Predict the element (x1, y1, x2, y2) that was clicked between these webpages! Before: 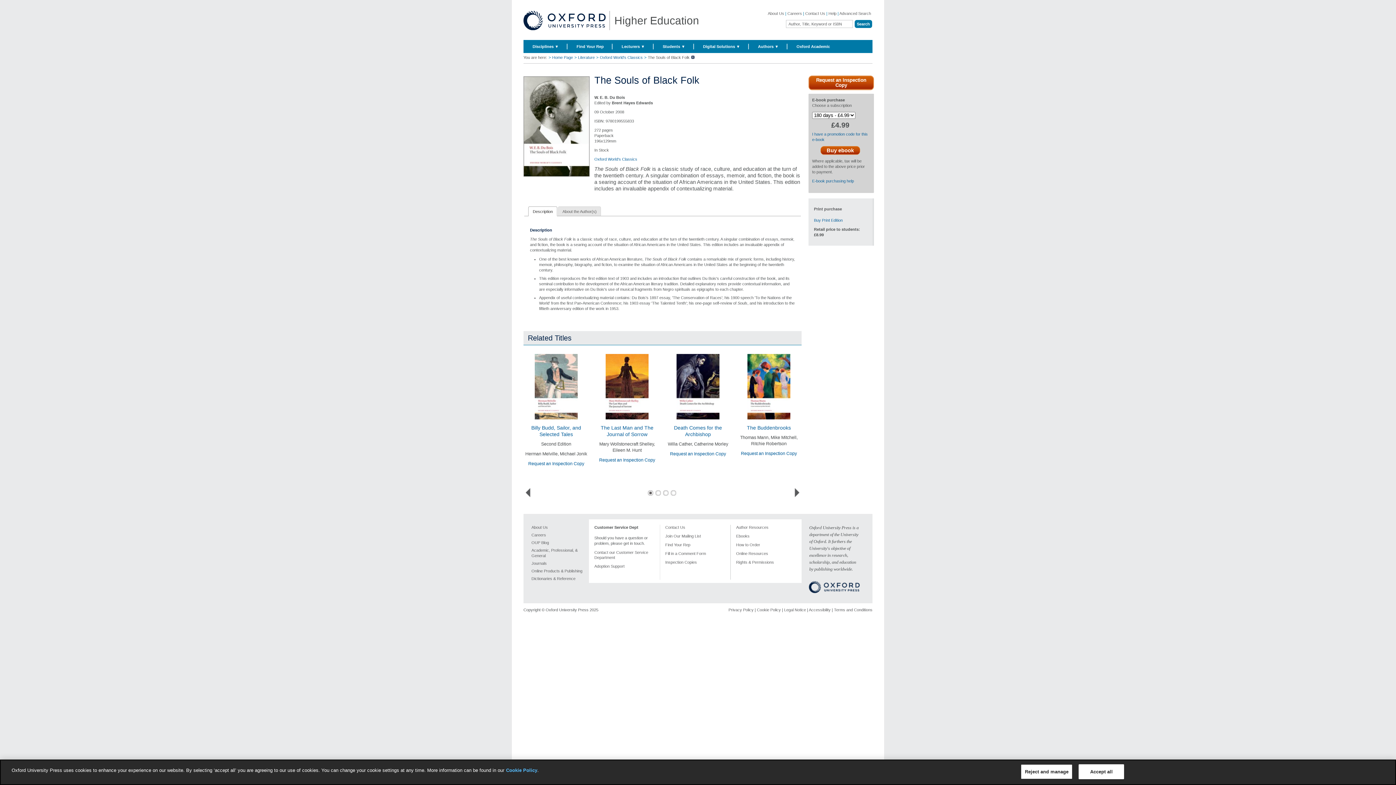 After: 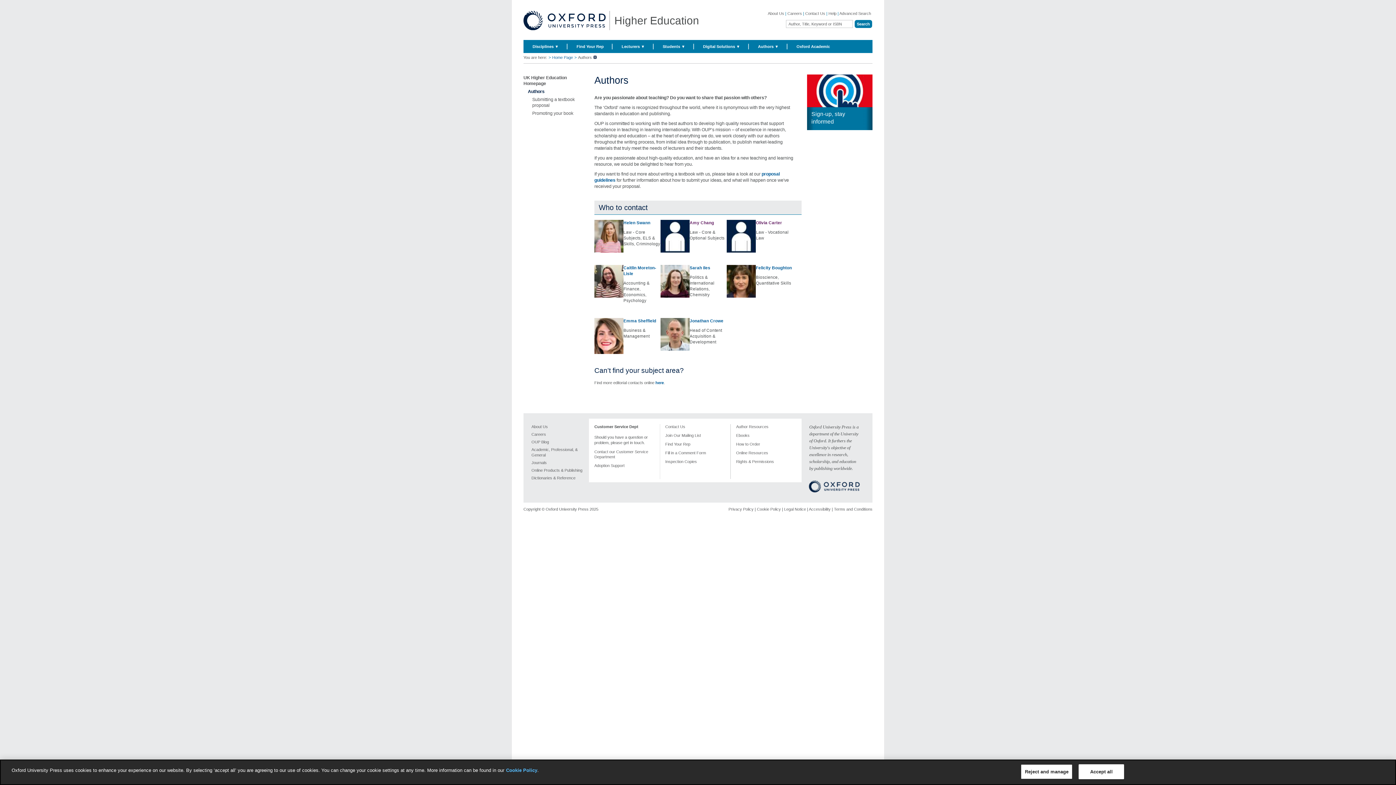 Action: label: Authors ▼ bbox: (749, 40, 787, 53)